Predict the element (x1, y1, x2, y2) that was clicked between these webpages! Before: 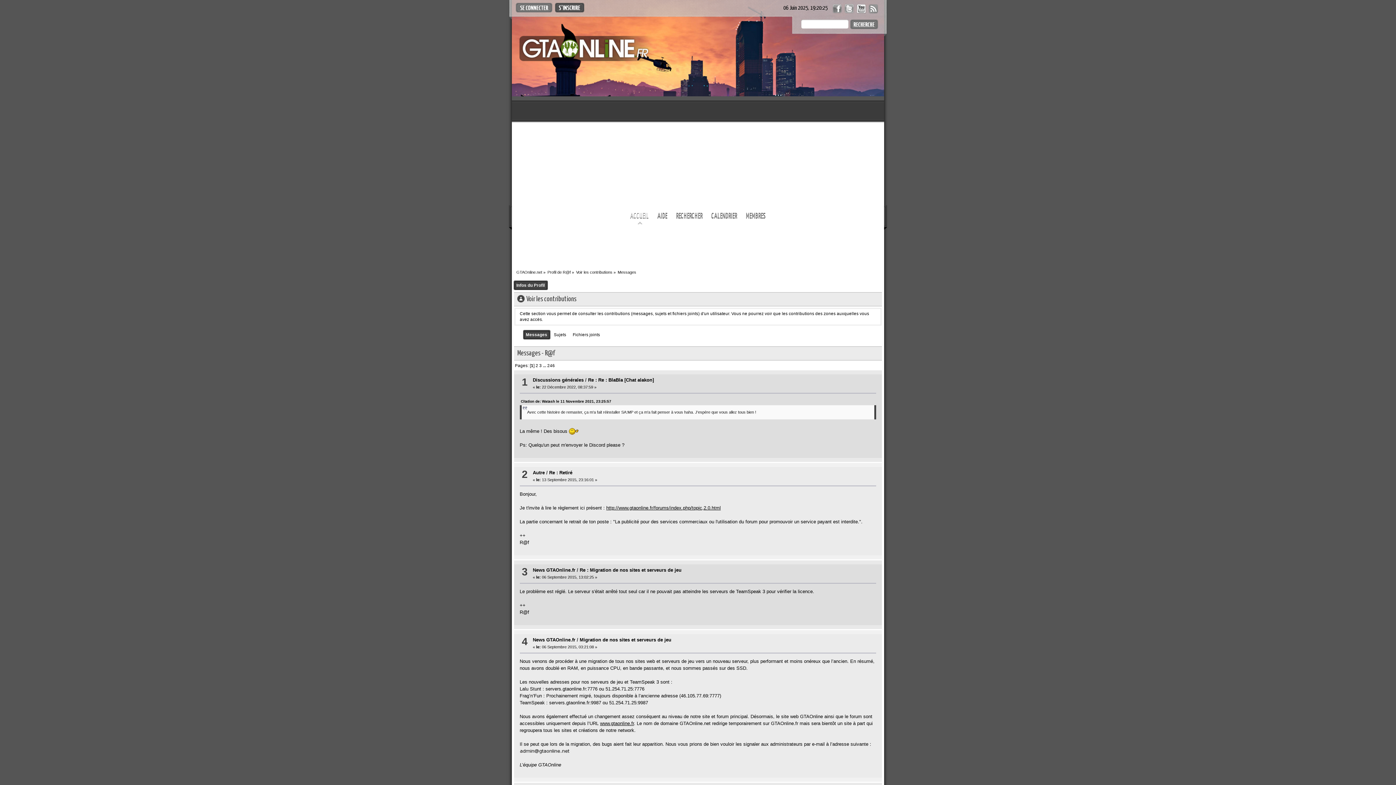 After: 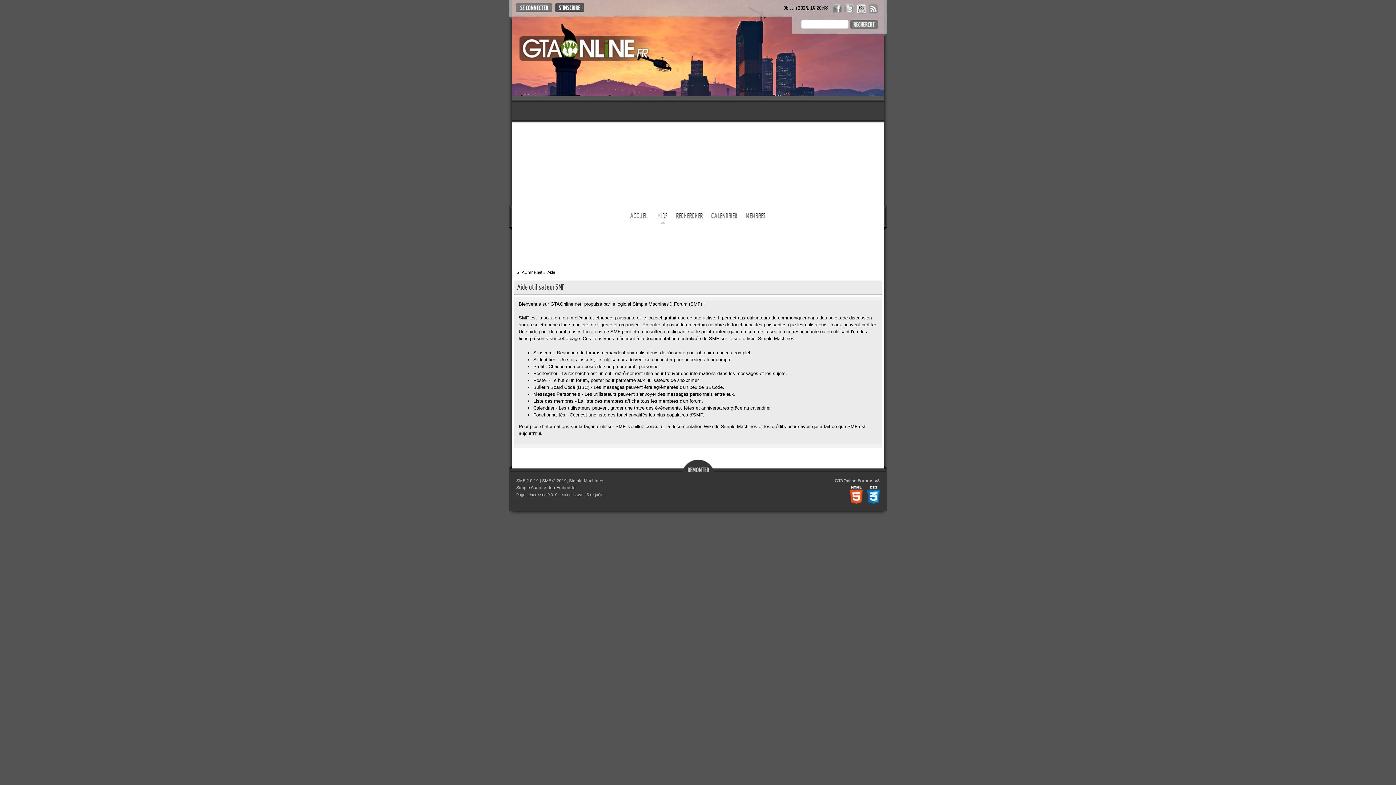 Action: bbox: (653, 205, 671, 227) label: AIDE